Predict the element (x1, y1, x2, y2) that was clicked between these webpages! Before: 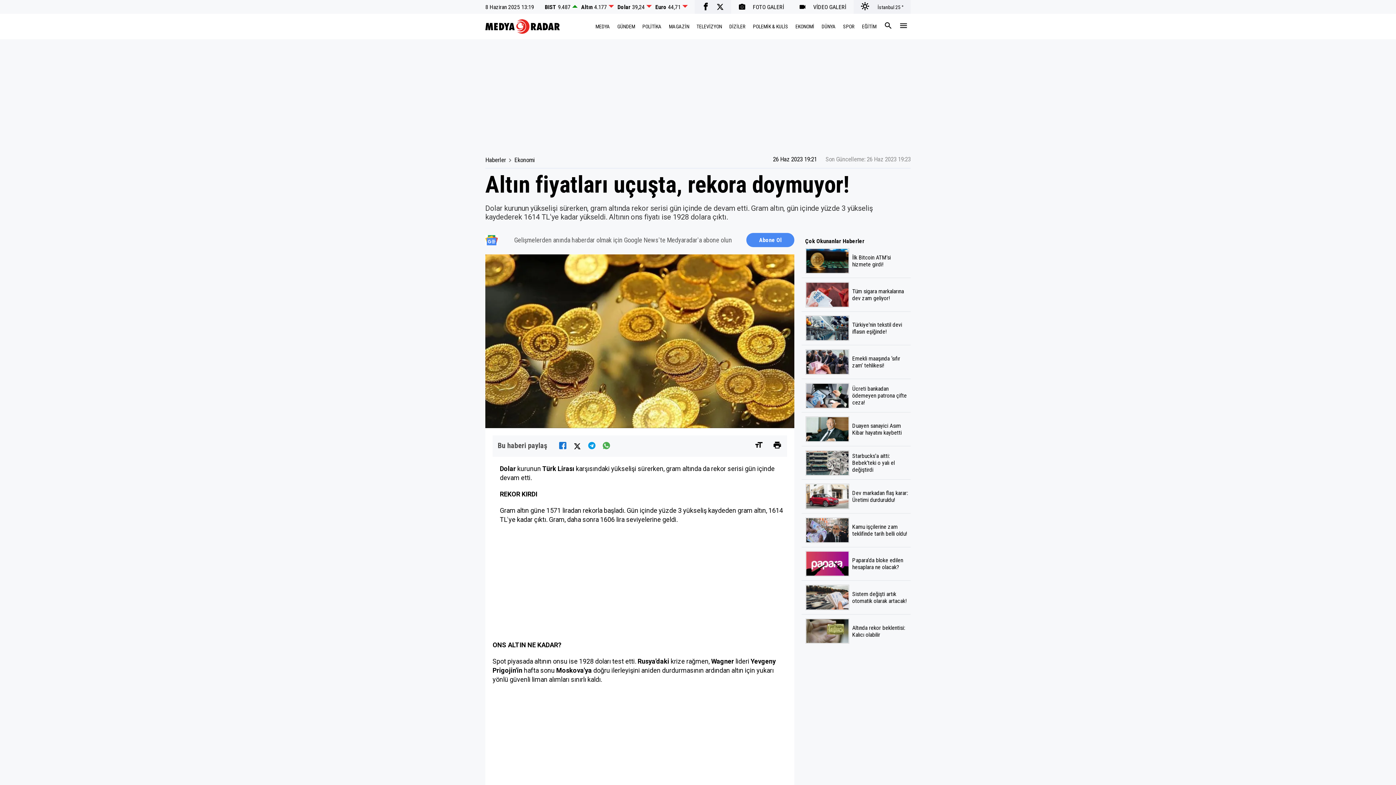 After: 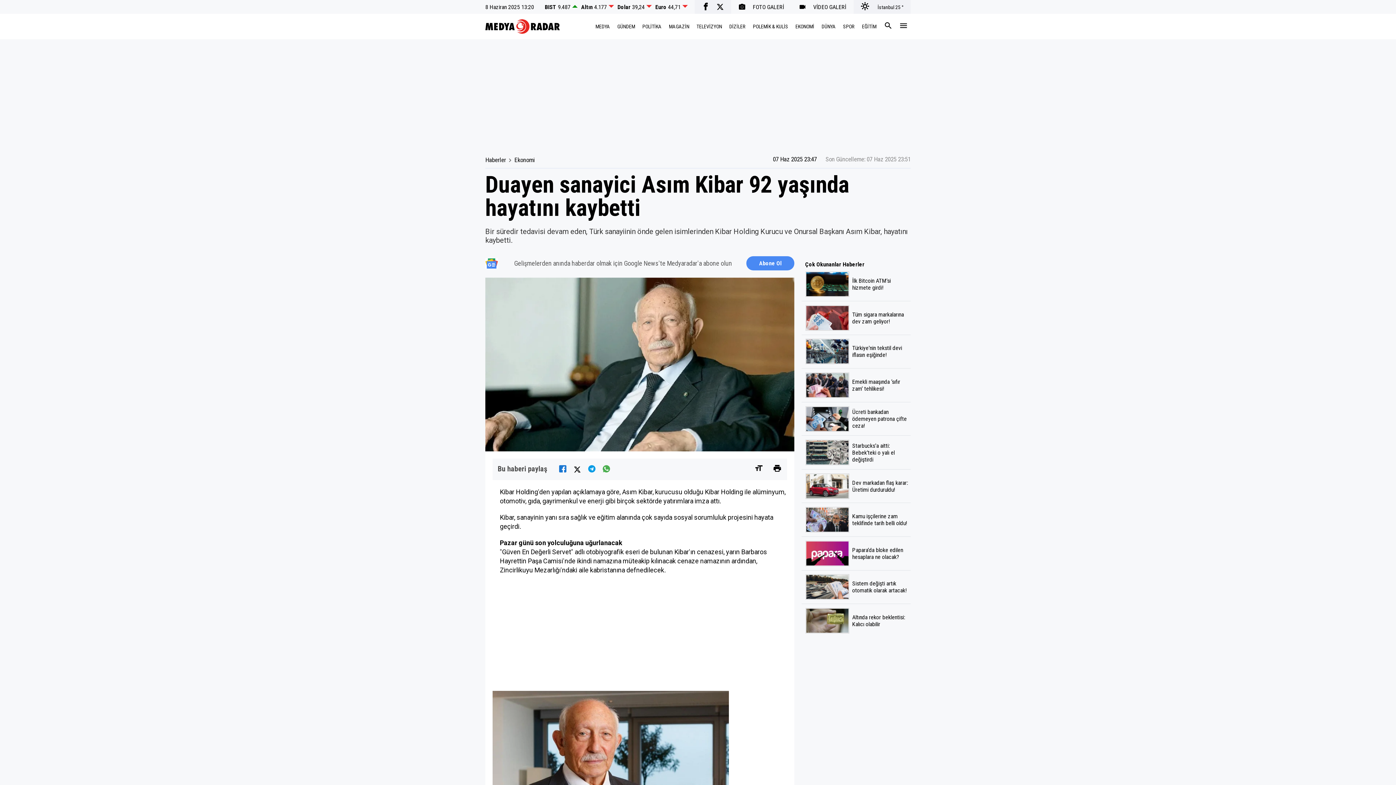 Action: bbox: (801, 416, 910, 446) label: Duayen sanayici Asım Kibar hayatını kaybetti